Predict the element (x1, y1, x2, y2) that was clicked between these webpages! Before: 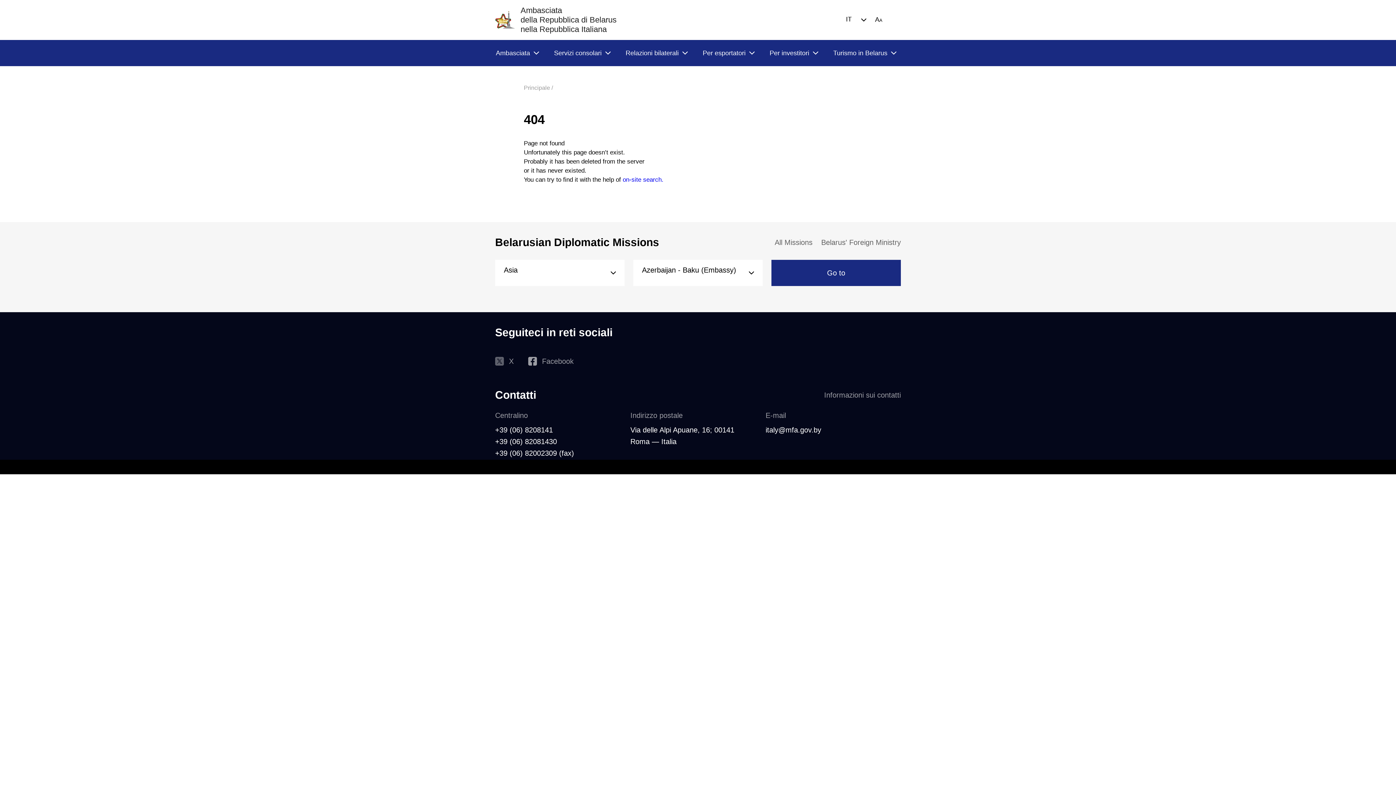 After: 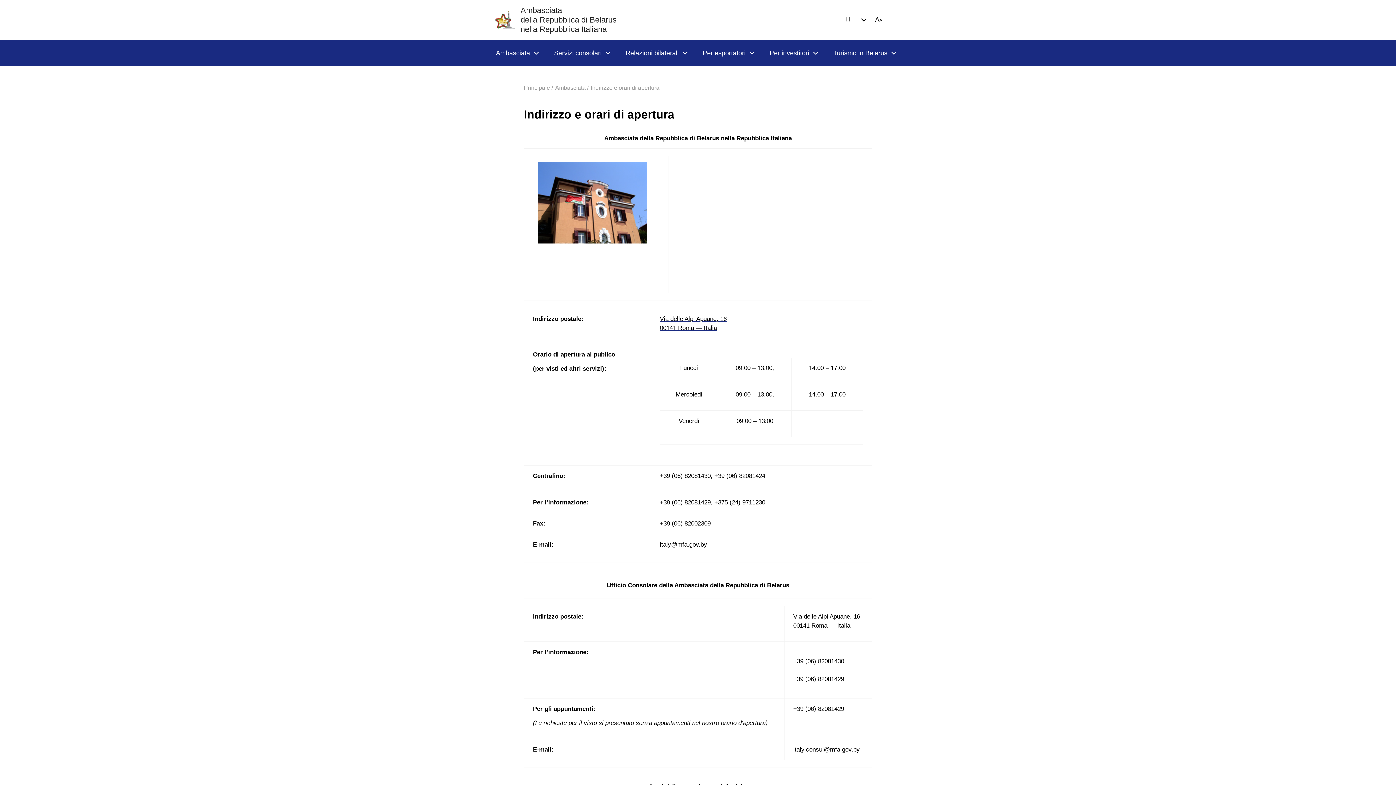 Action: bbox: (824, 389, 901, 401) label: Informazioni sui contatti